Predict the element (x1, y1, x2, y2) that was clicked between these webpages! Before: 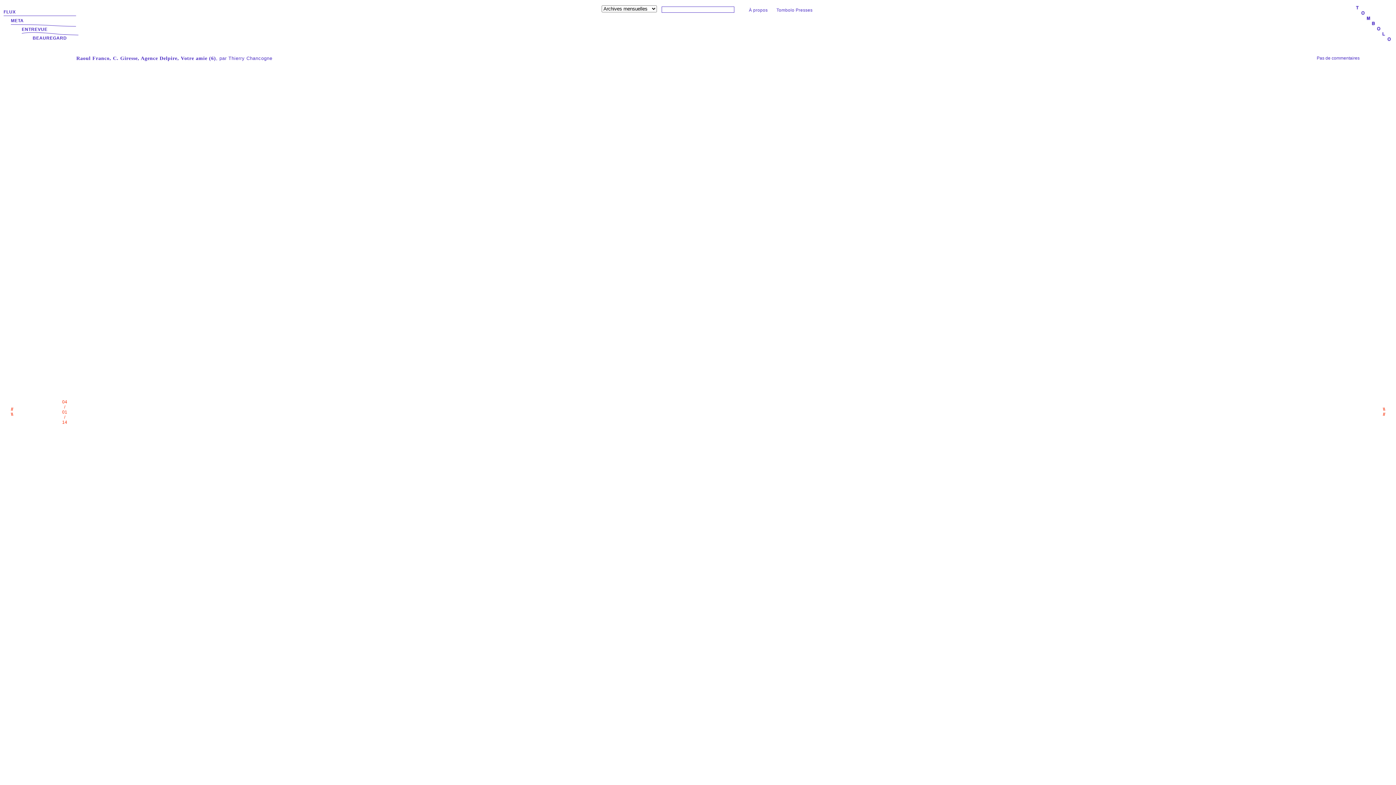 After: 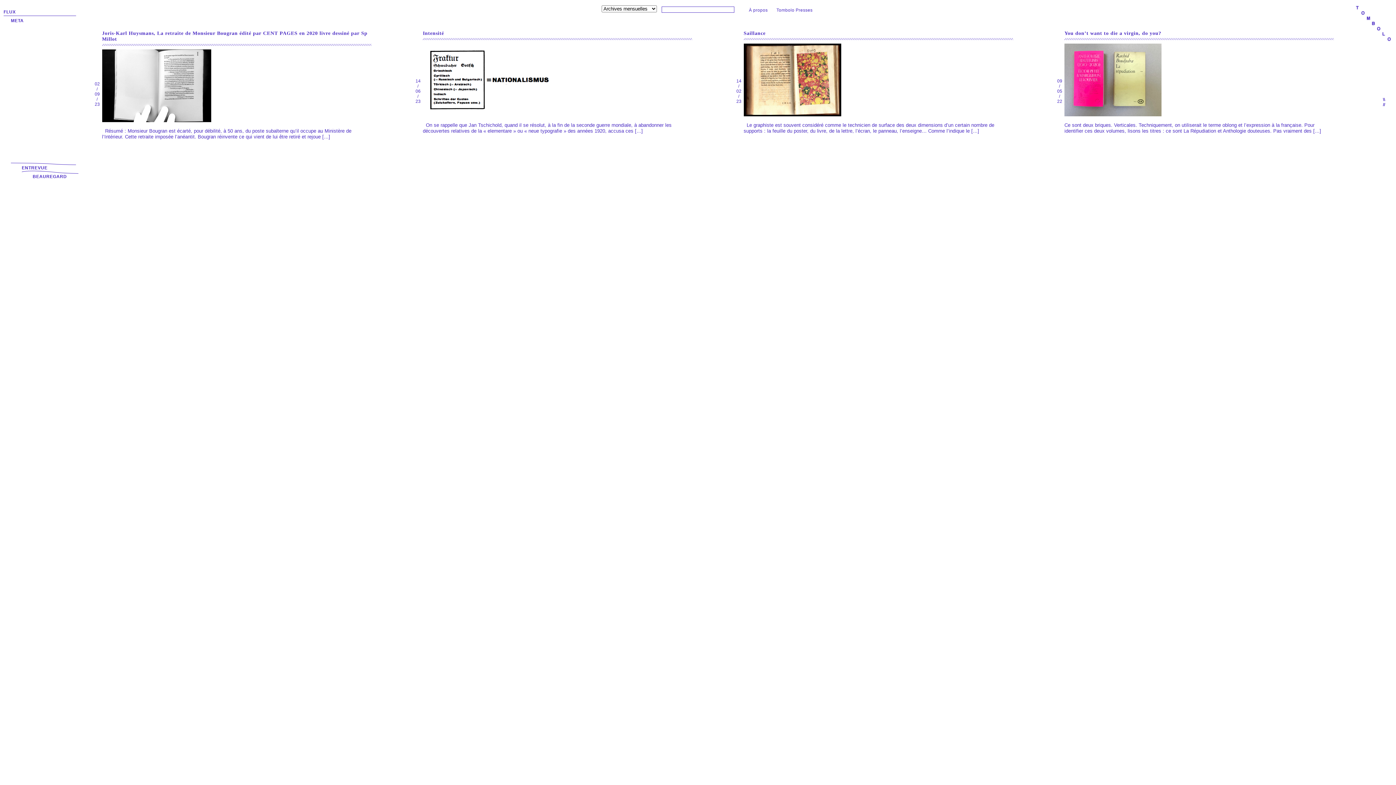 Action: bbox: (10, 18, 23, 23) label: META